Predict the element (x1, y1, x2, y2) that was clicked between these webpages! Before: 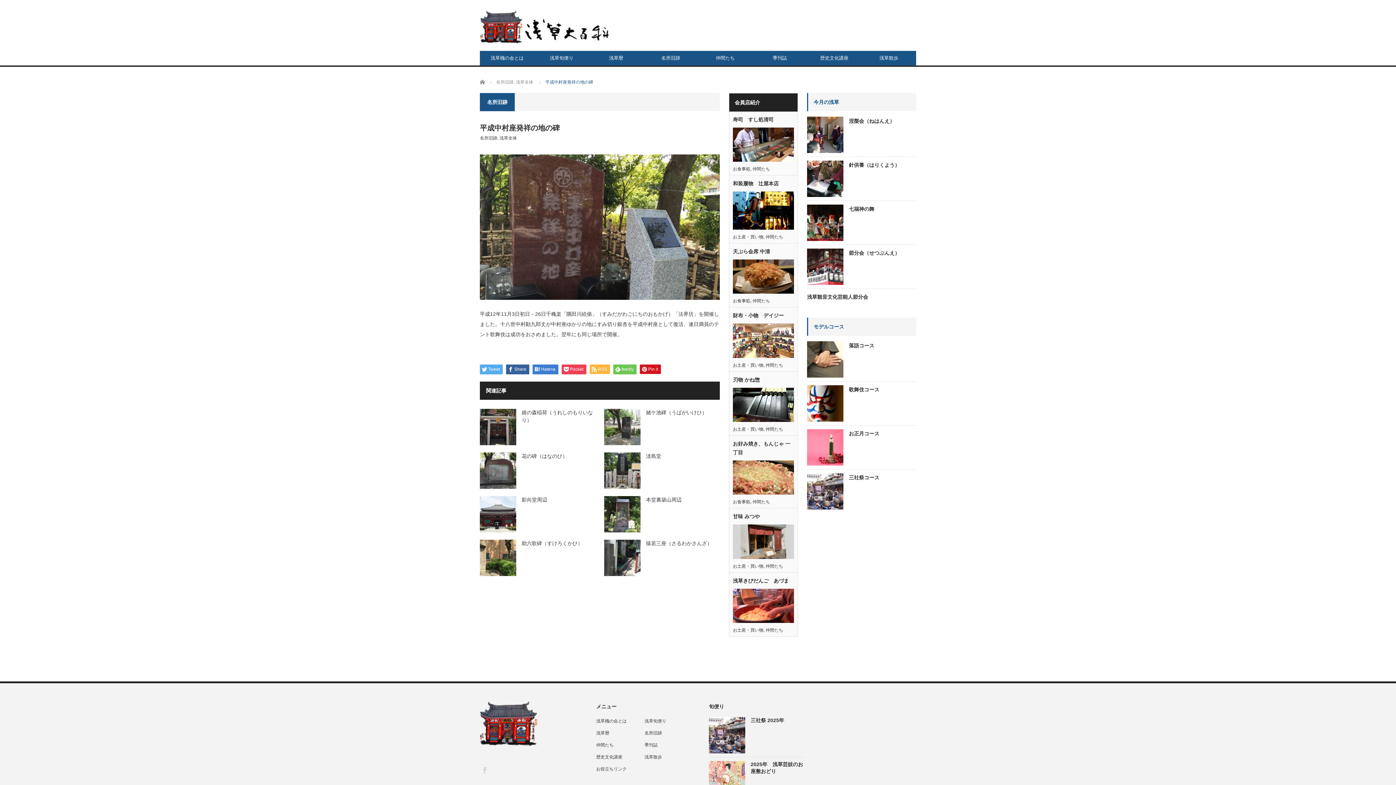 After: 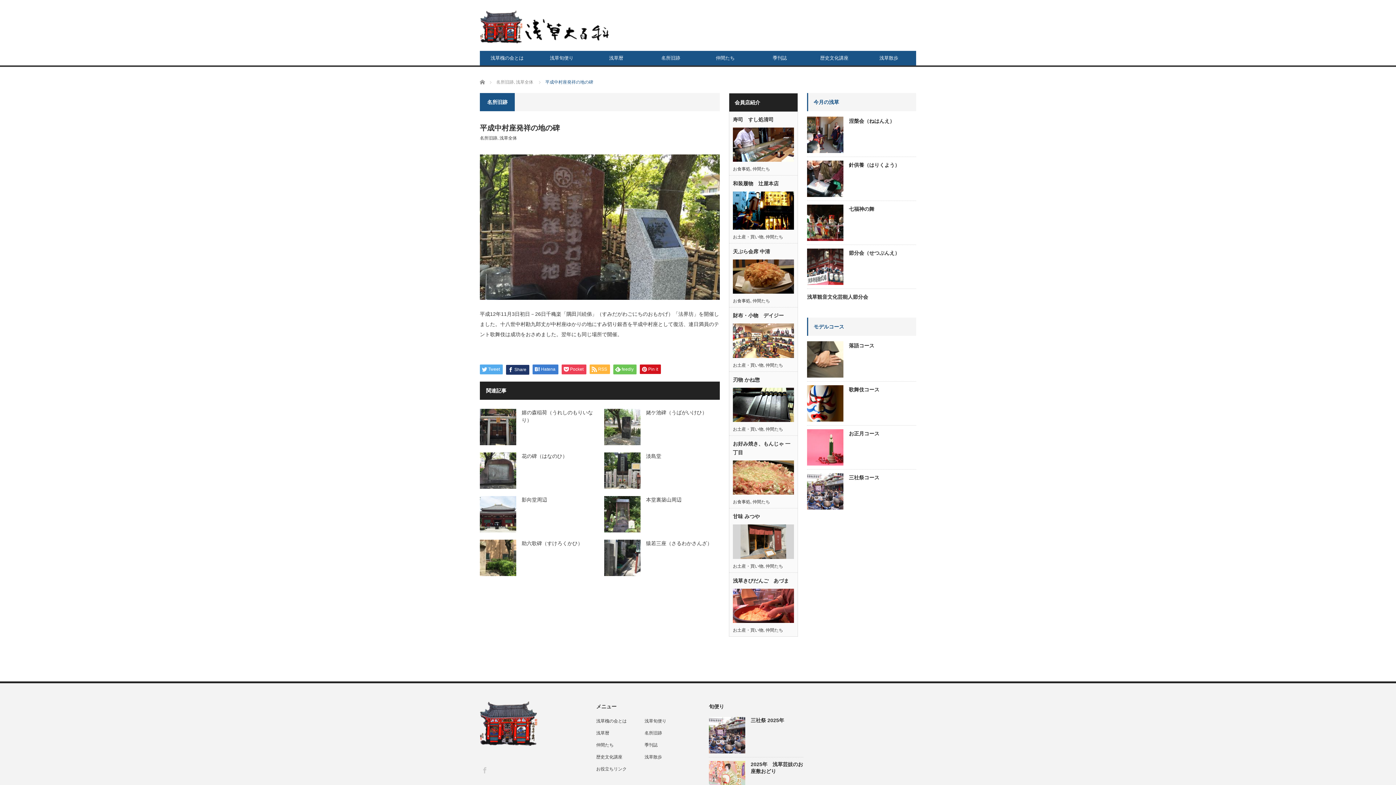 Action: bbox: (506, 364, 529, 374) label: Share